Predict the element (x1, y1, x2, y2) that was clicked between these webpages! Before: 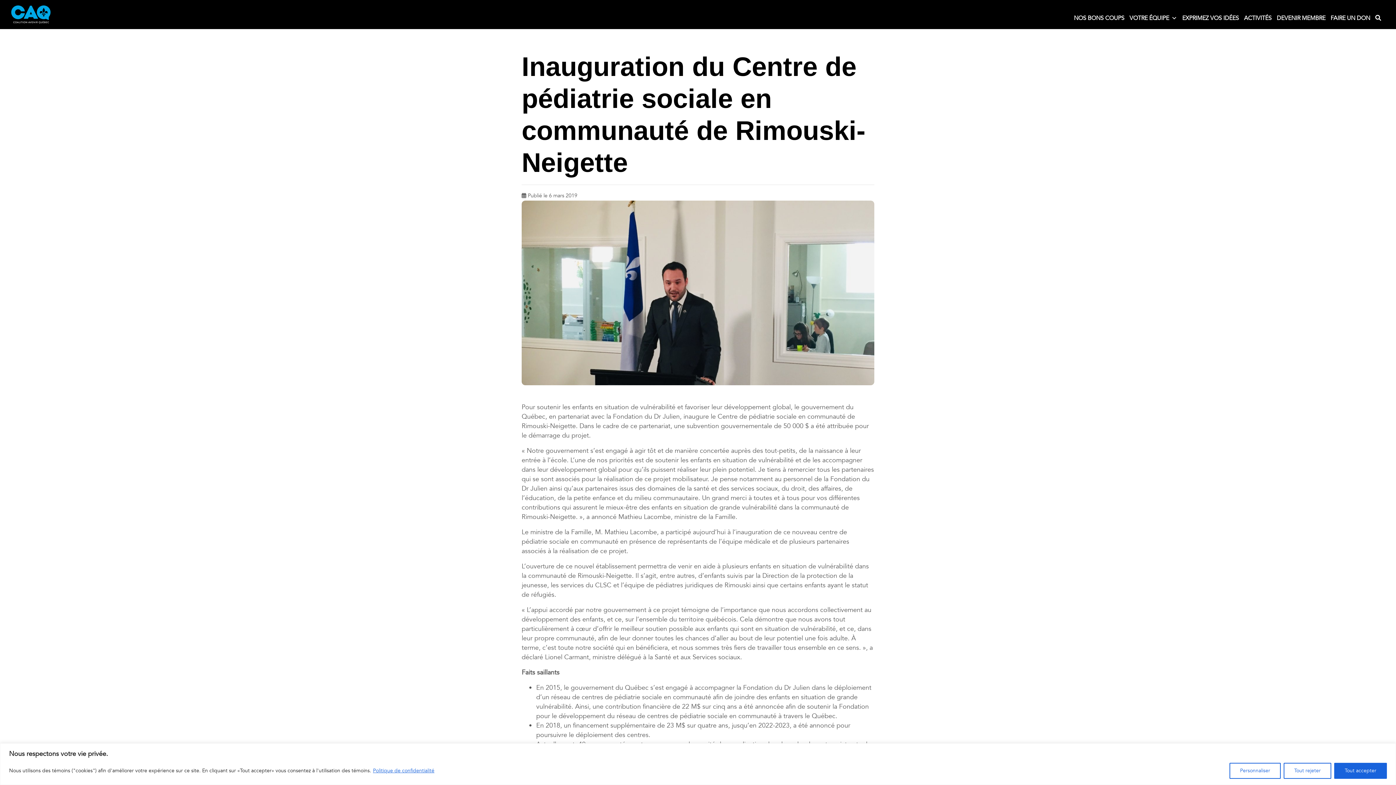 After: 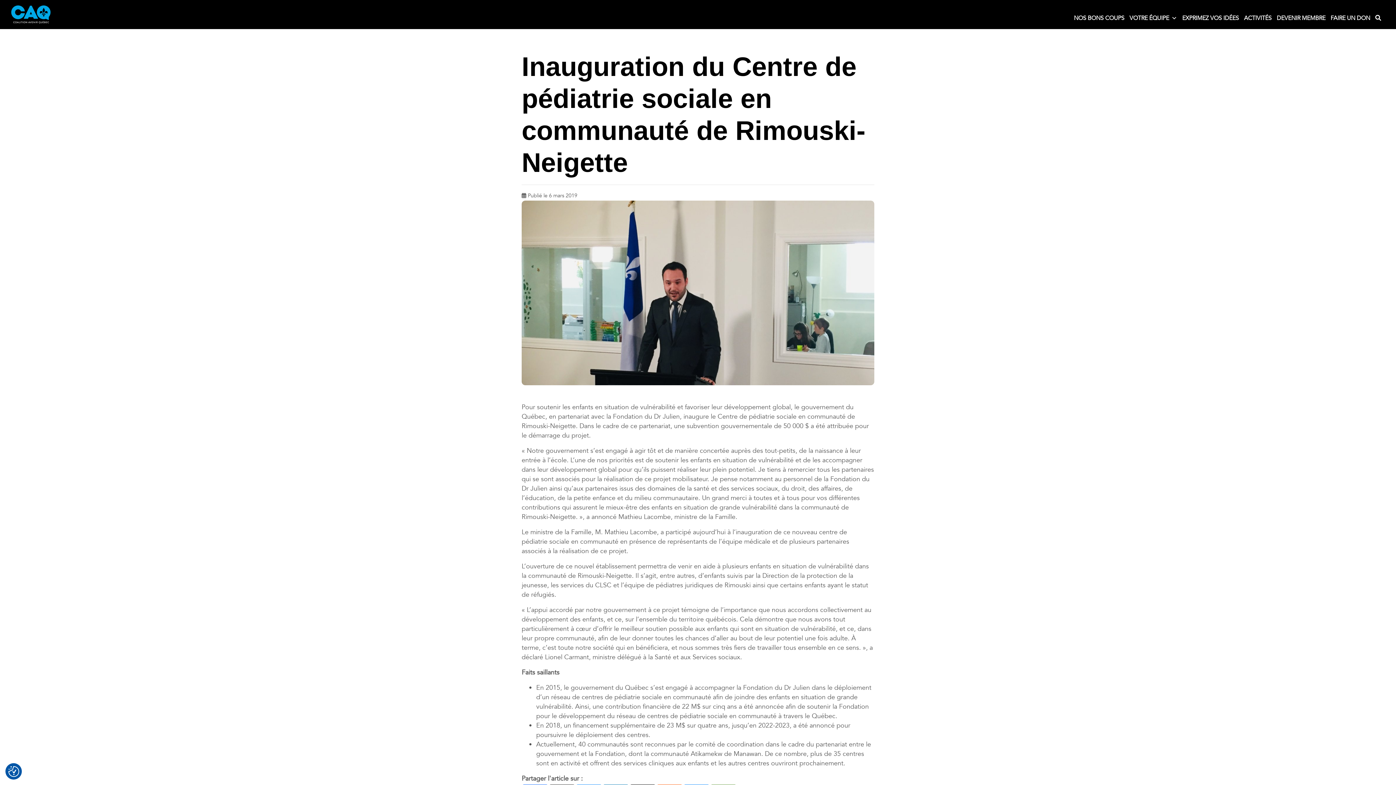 Action: bbox: (1334, 763, 1387, 779) label: Tout accepter